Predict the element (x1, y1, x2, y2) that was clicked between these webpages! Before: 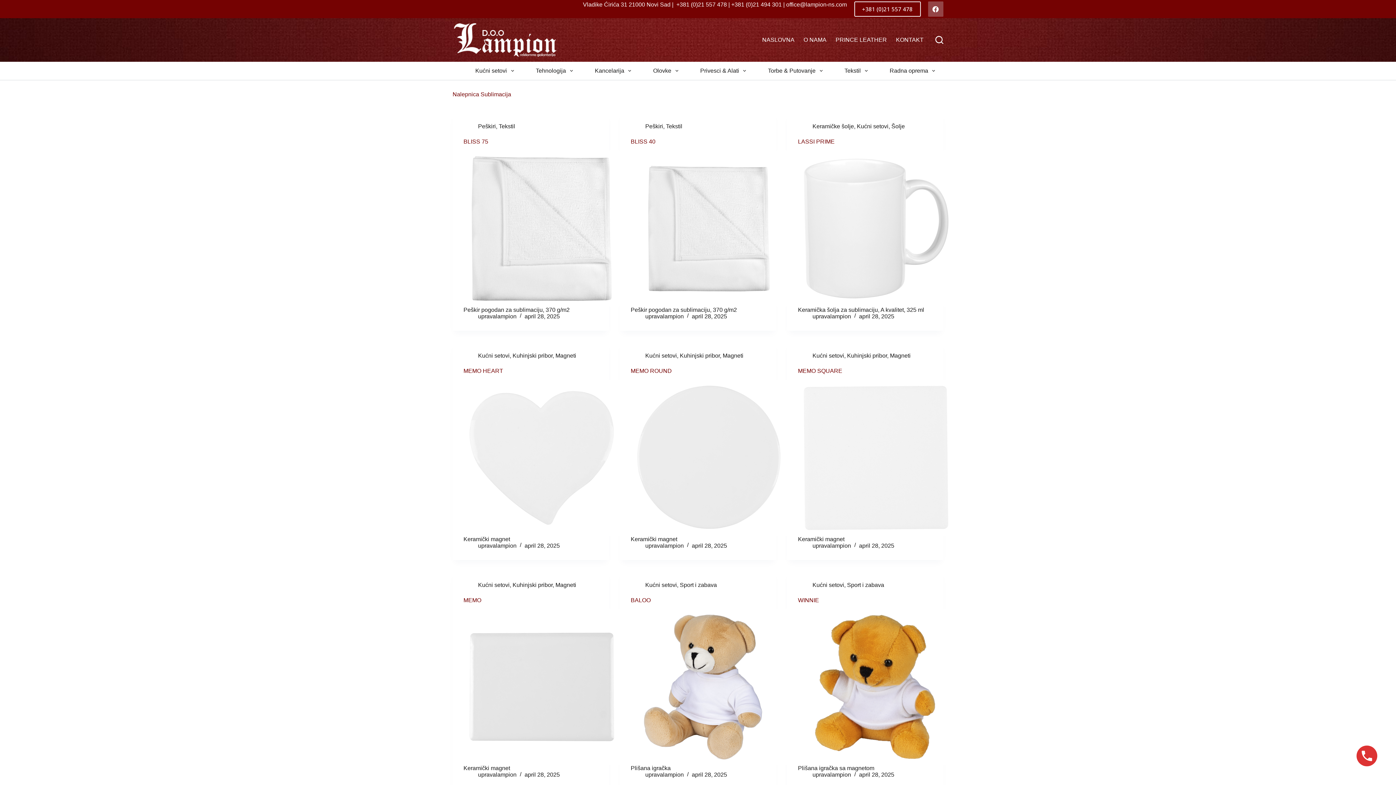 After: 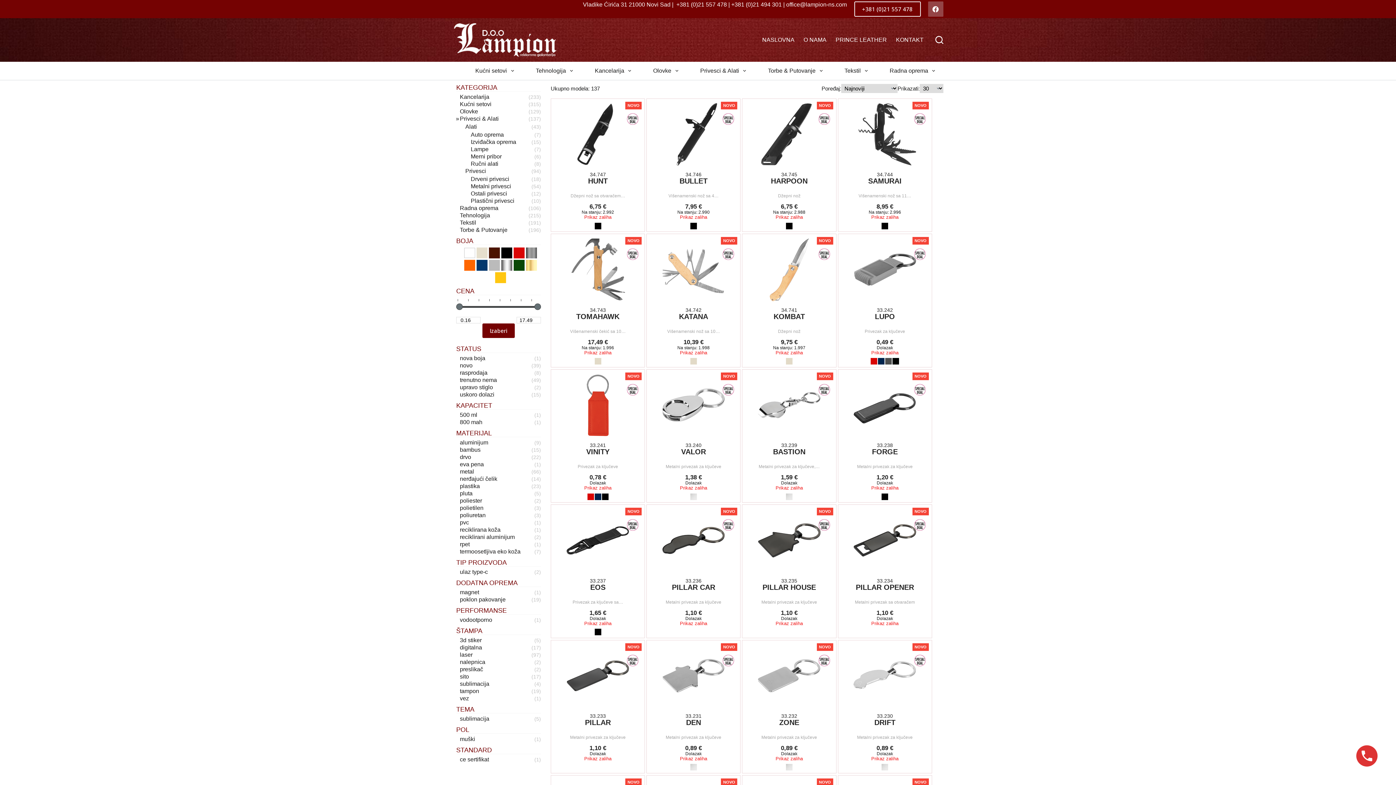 Action: bbox: (695, 61, 750, 80) label: Privesci & Alati